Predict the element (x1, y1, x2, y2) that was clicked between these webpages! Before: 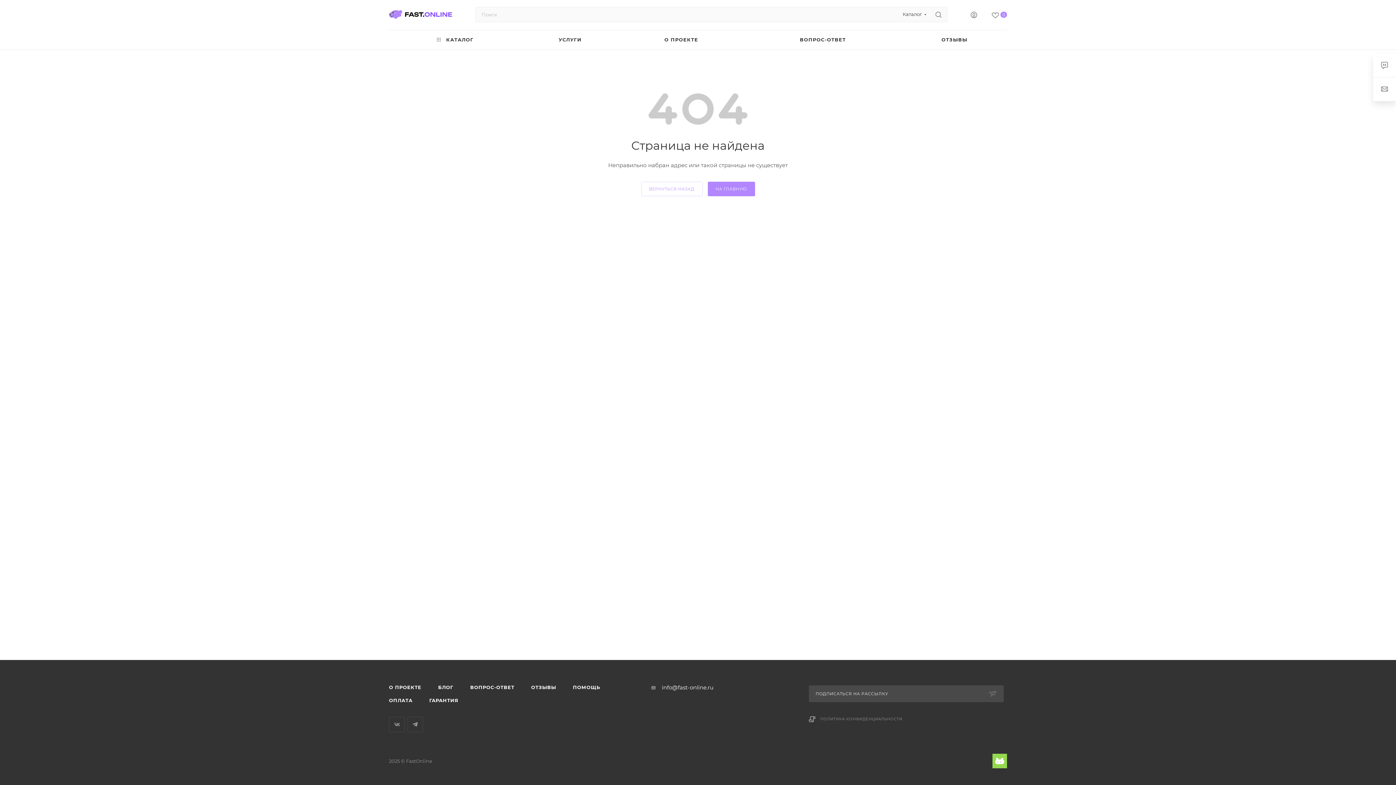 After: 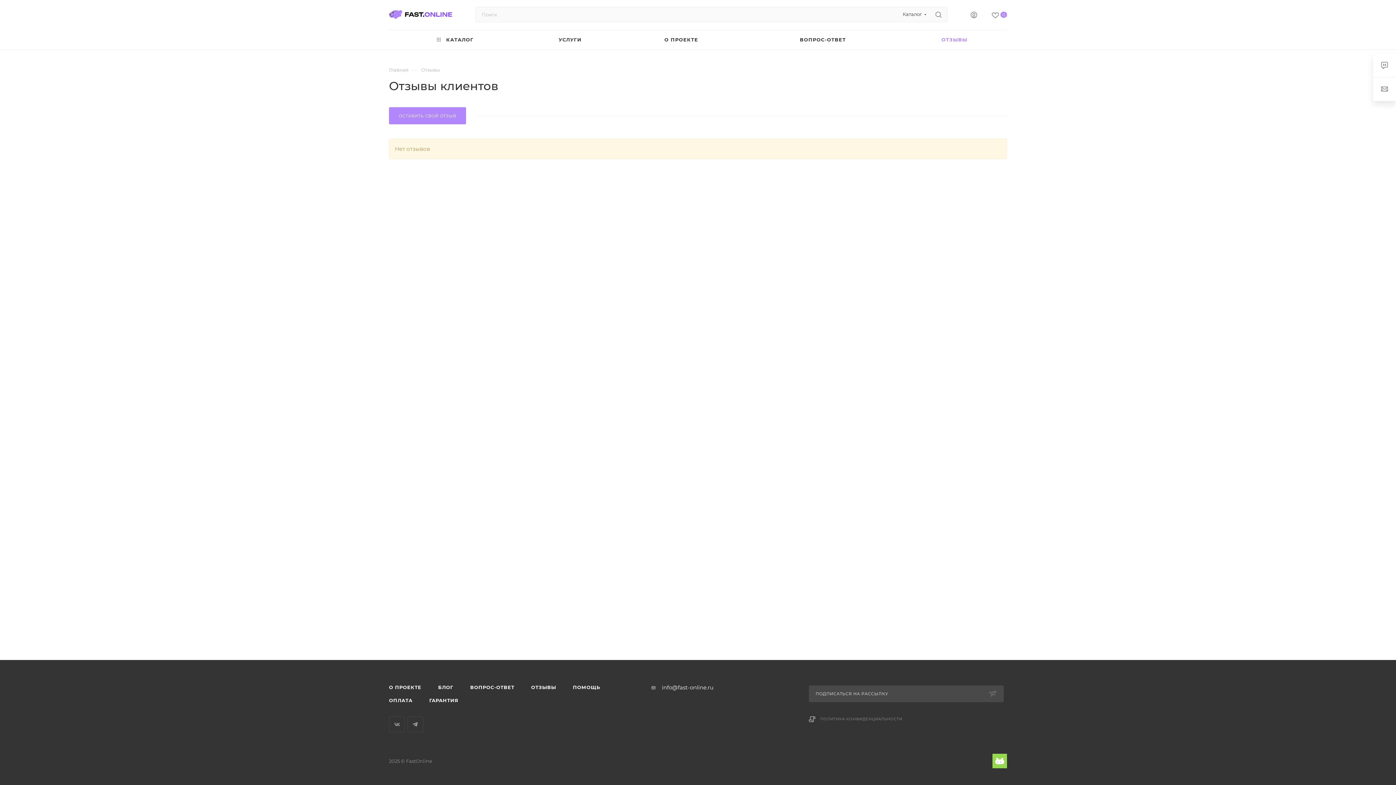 Action: label: ОТЗЫВЫ bbox: (902, 30, 1007, 49)